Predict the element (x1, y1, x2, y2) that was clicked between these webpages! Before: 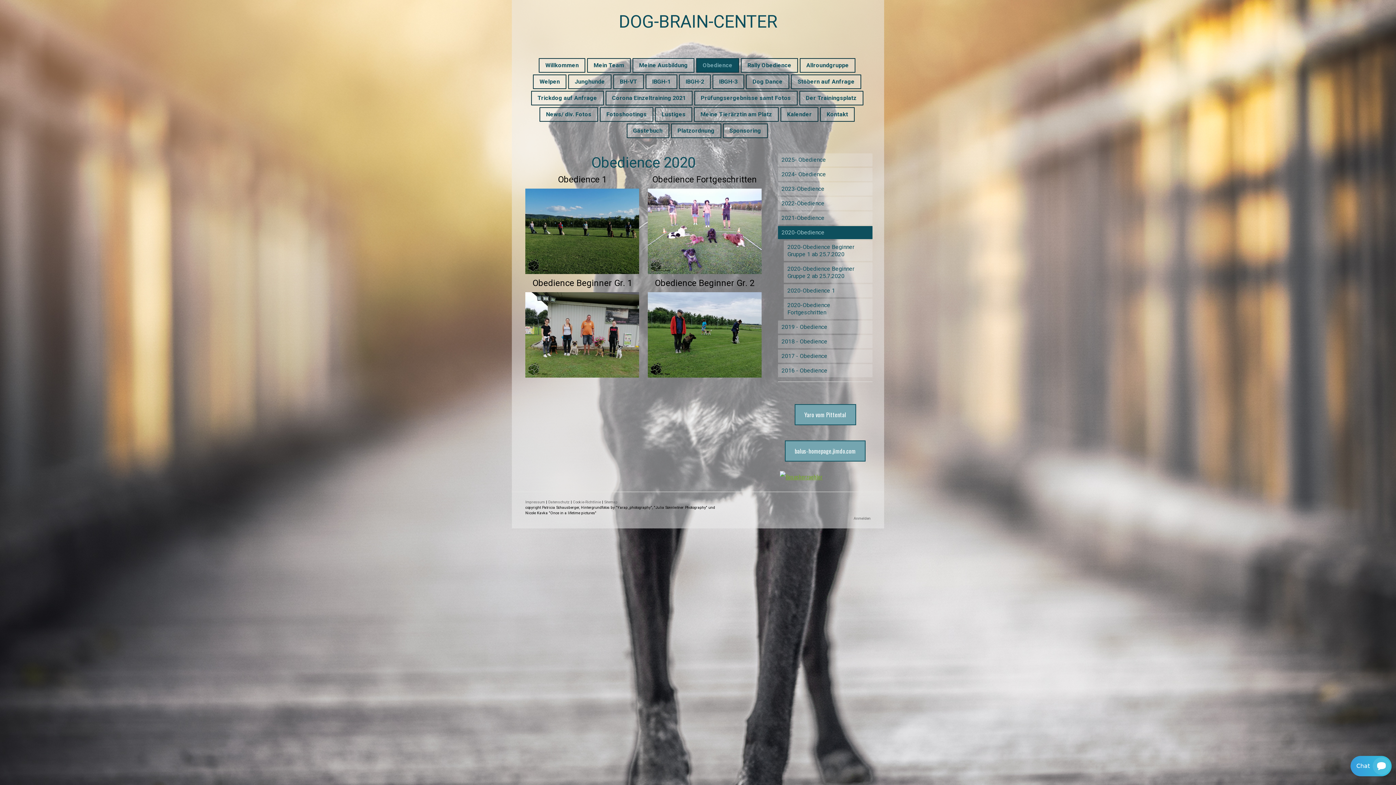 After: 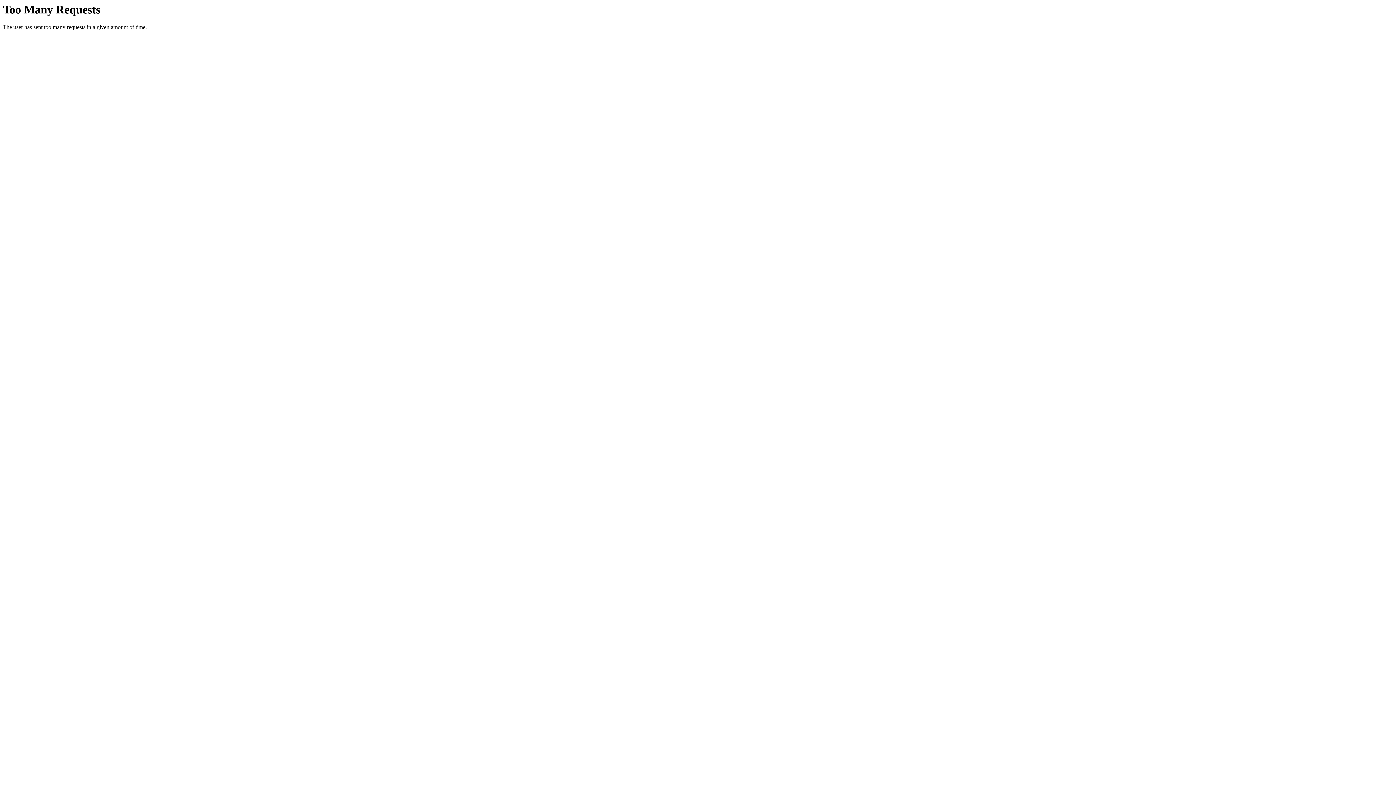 Action: bbox: (780, 472, 822, 481)